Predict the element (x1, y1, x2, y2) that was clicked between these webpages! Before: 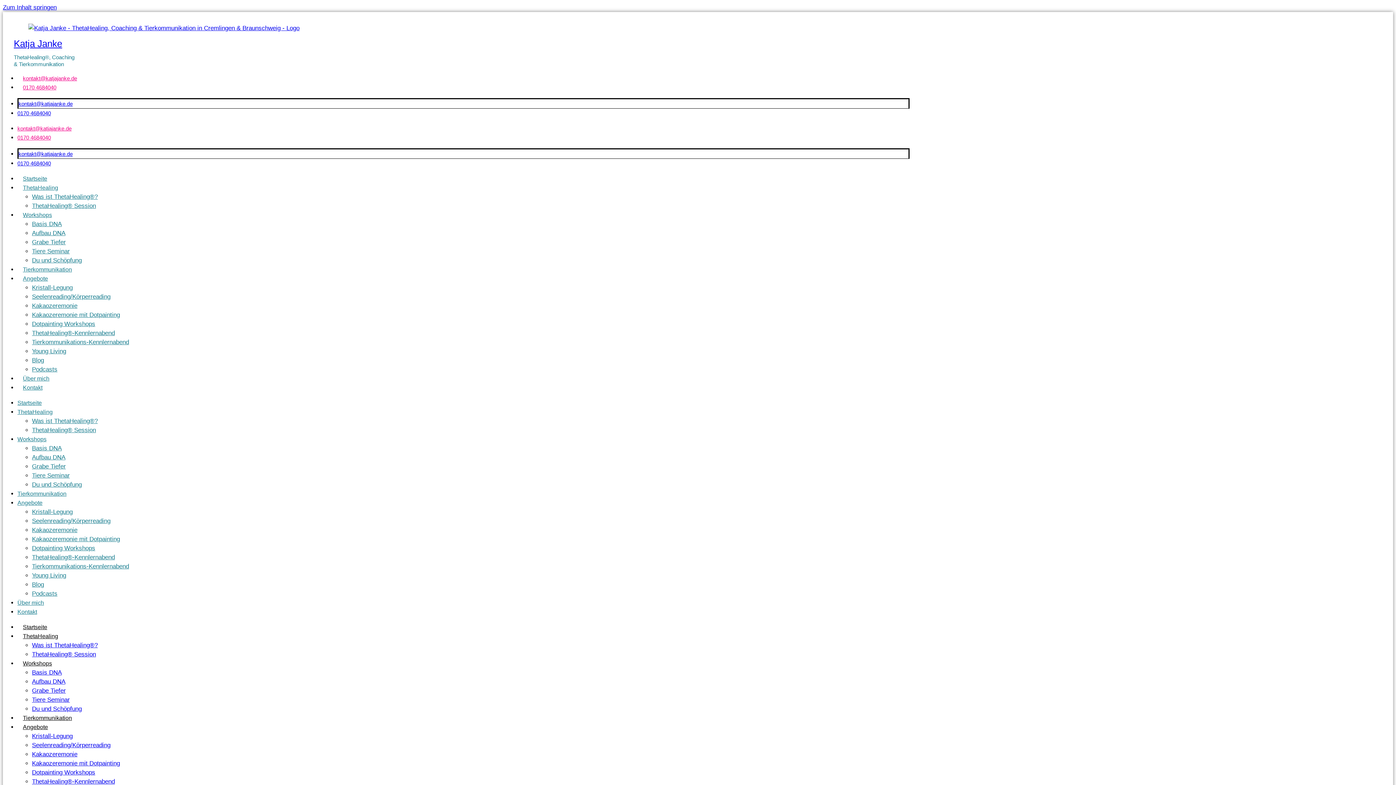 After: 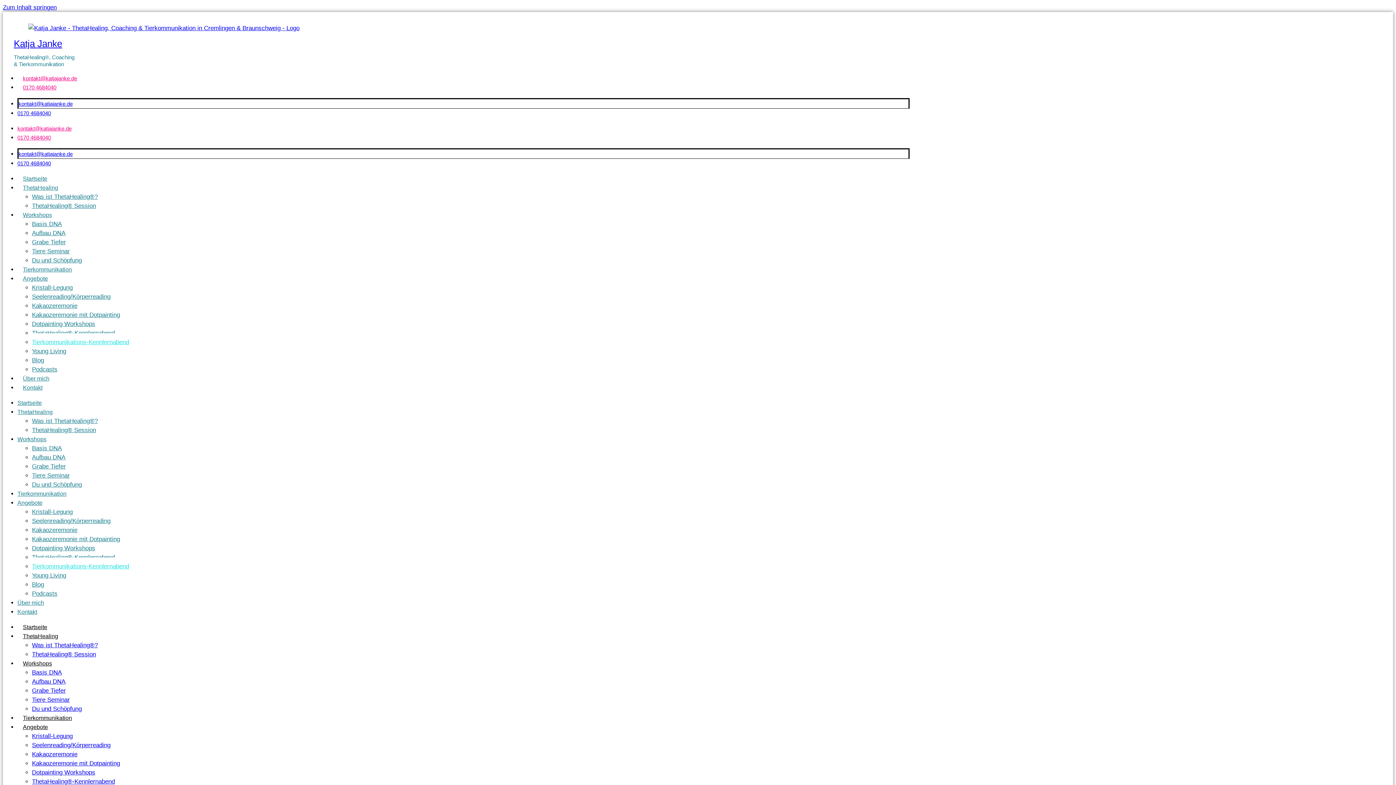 Action: bbox: (32, 557, 129, 575) label: Tierkommunikations-Kennlernabend